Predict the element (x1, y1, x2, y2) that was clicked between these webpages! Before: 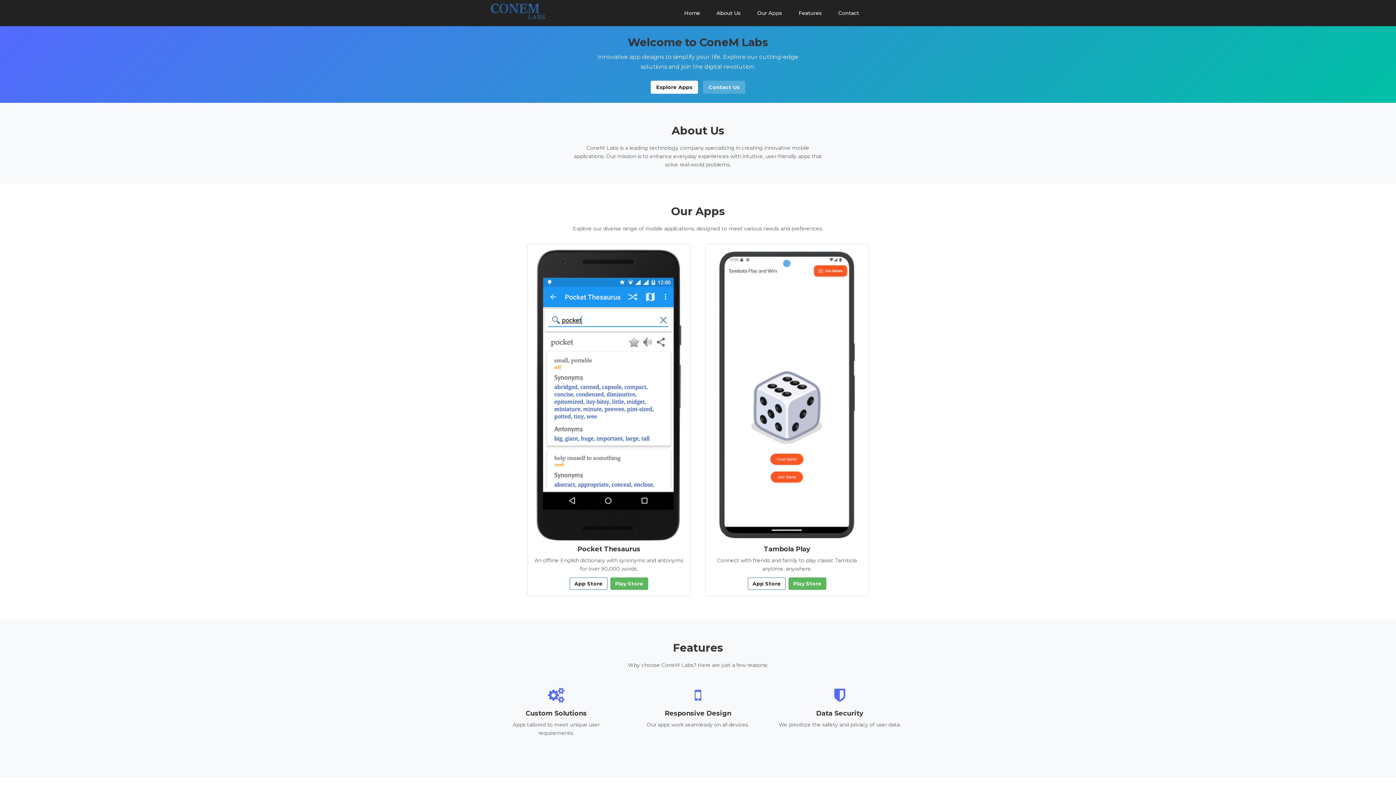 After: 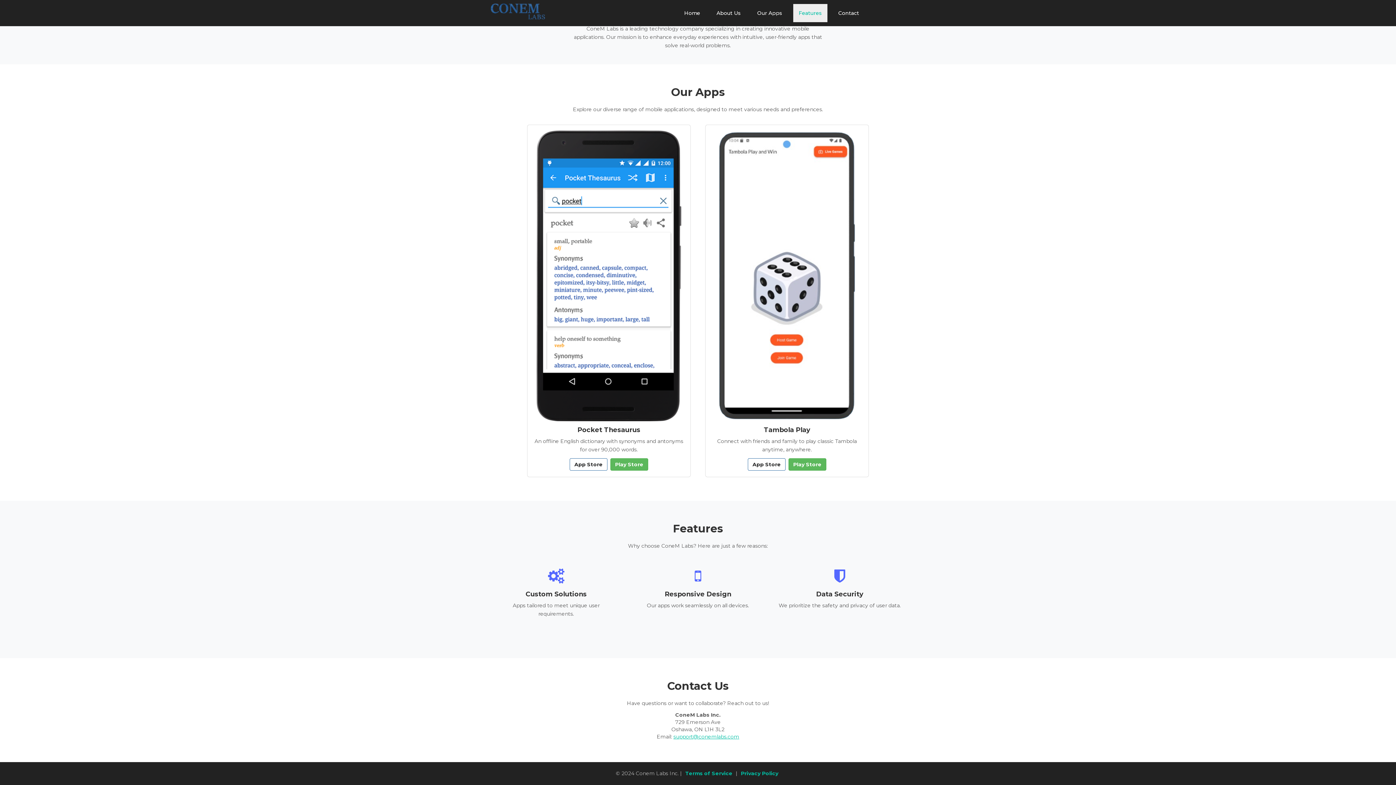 Action: label: Features bbox: (793, 4, 827, 22)